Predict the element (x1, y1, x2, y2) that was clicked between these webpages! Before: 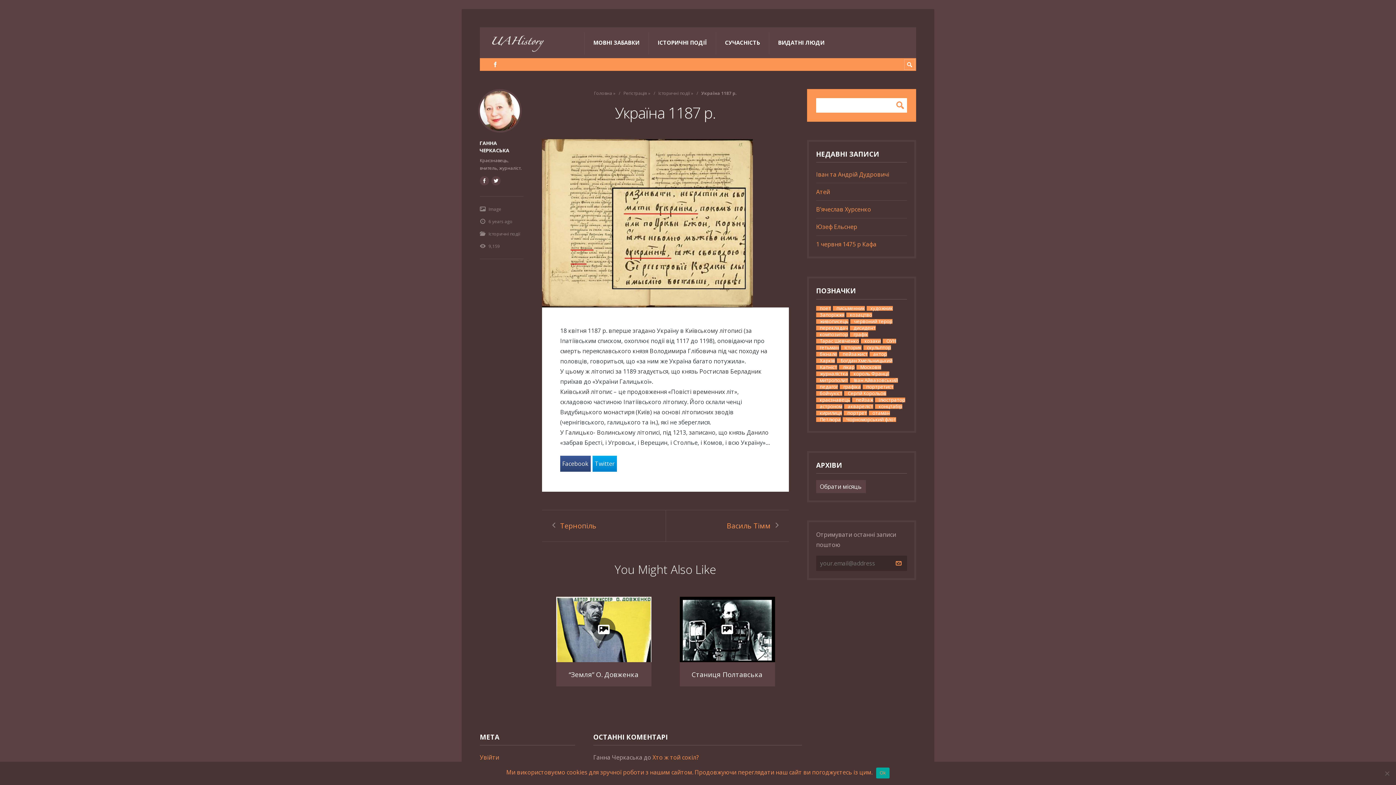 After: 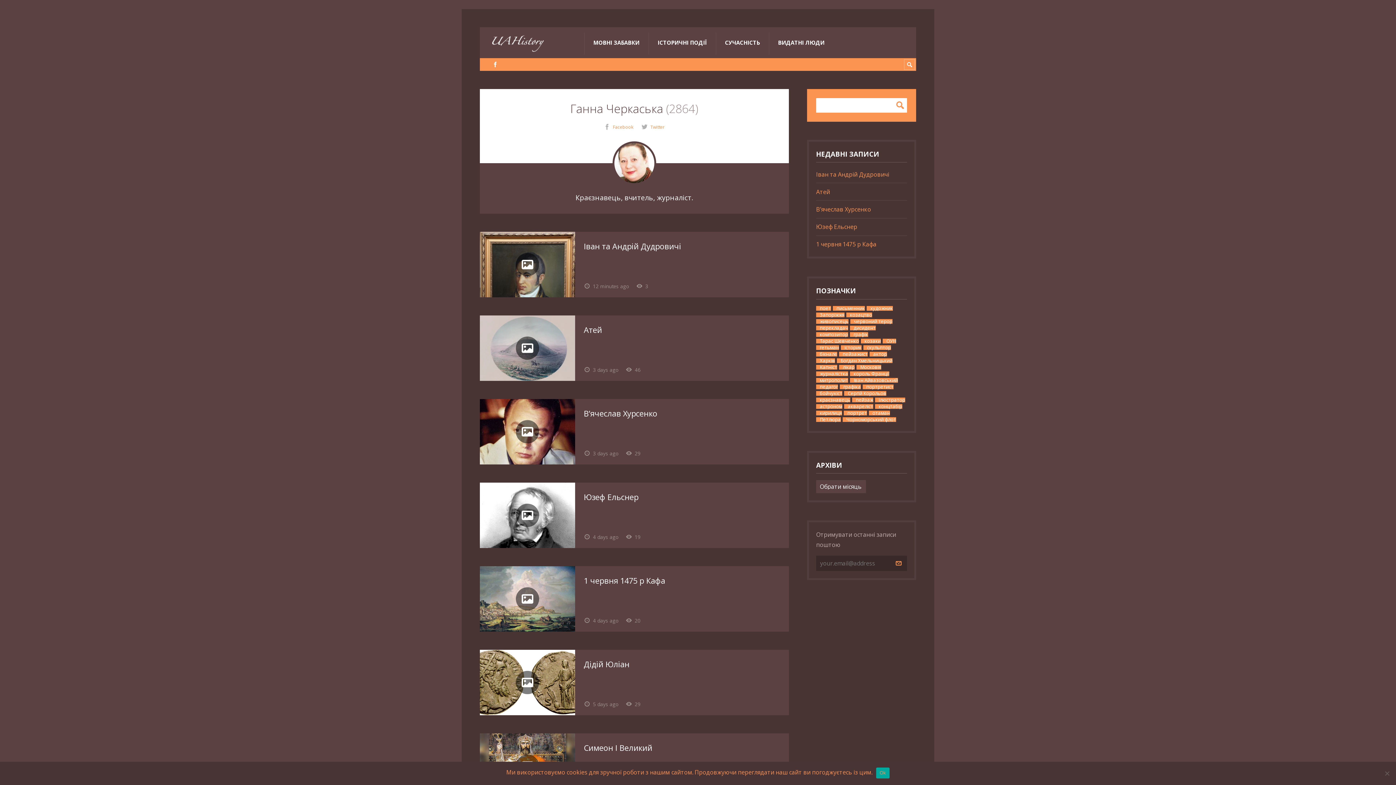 Action: bbox: (480, 90, 520, 130)